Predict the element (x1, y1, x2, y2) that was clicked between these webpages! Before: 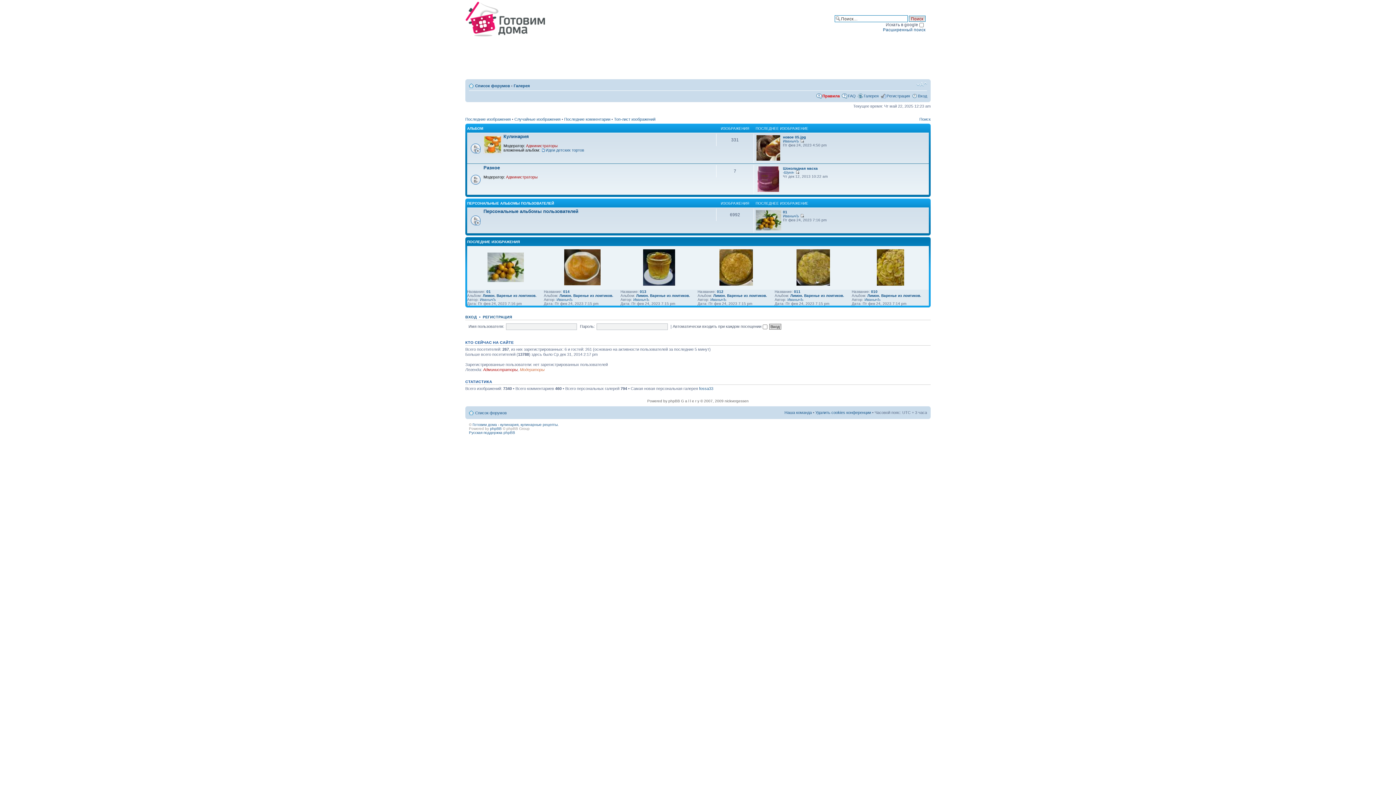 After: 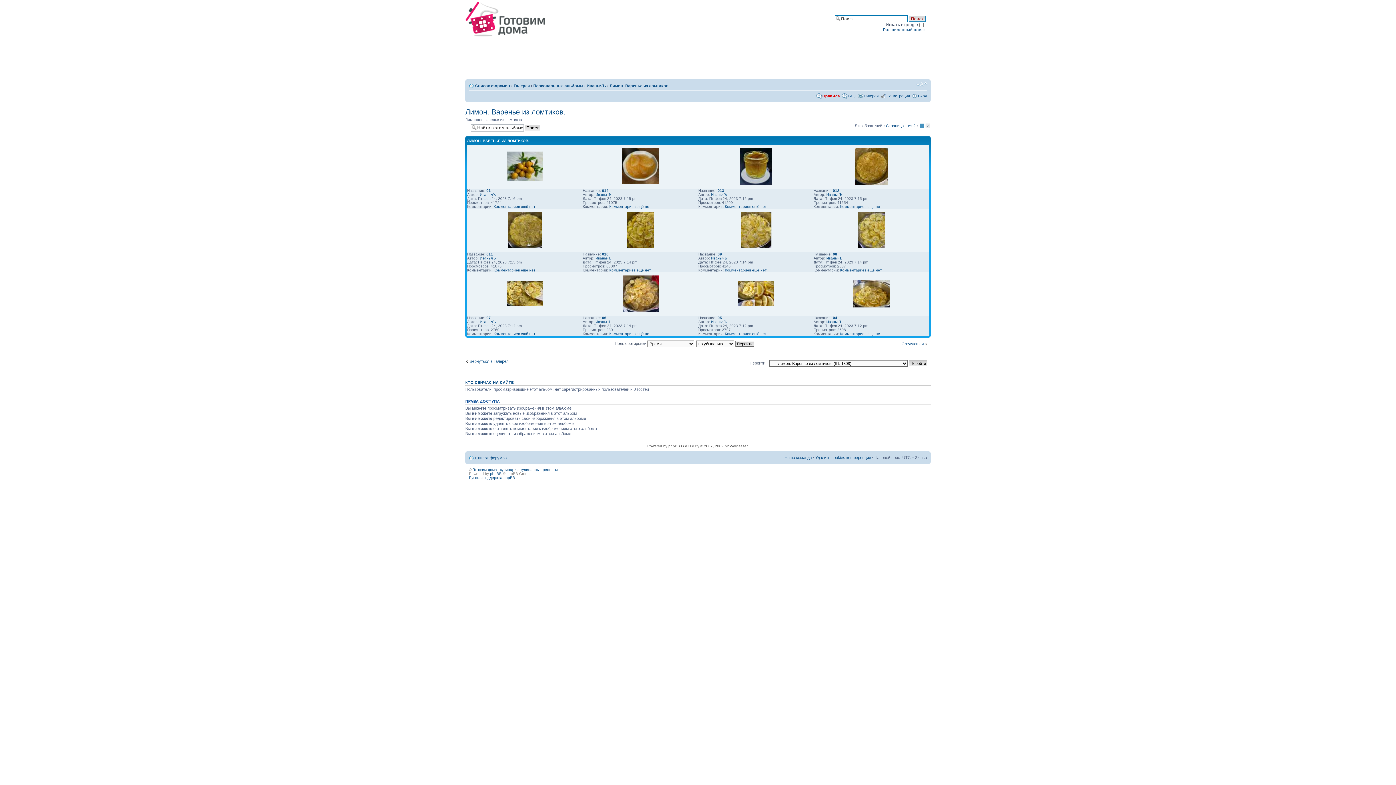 Action: label: Лимон. Варенье из ломтиков. bbox: (867, 293, 921, 297)